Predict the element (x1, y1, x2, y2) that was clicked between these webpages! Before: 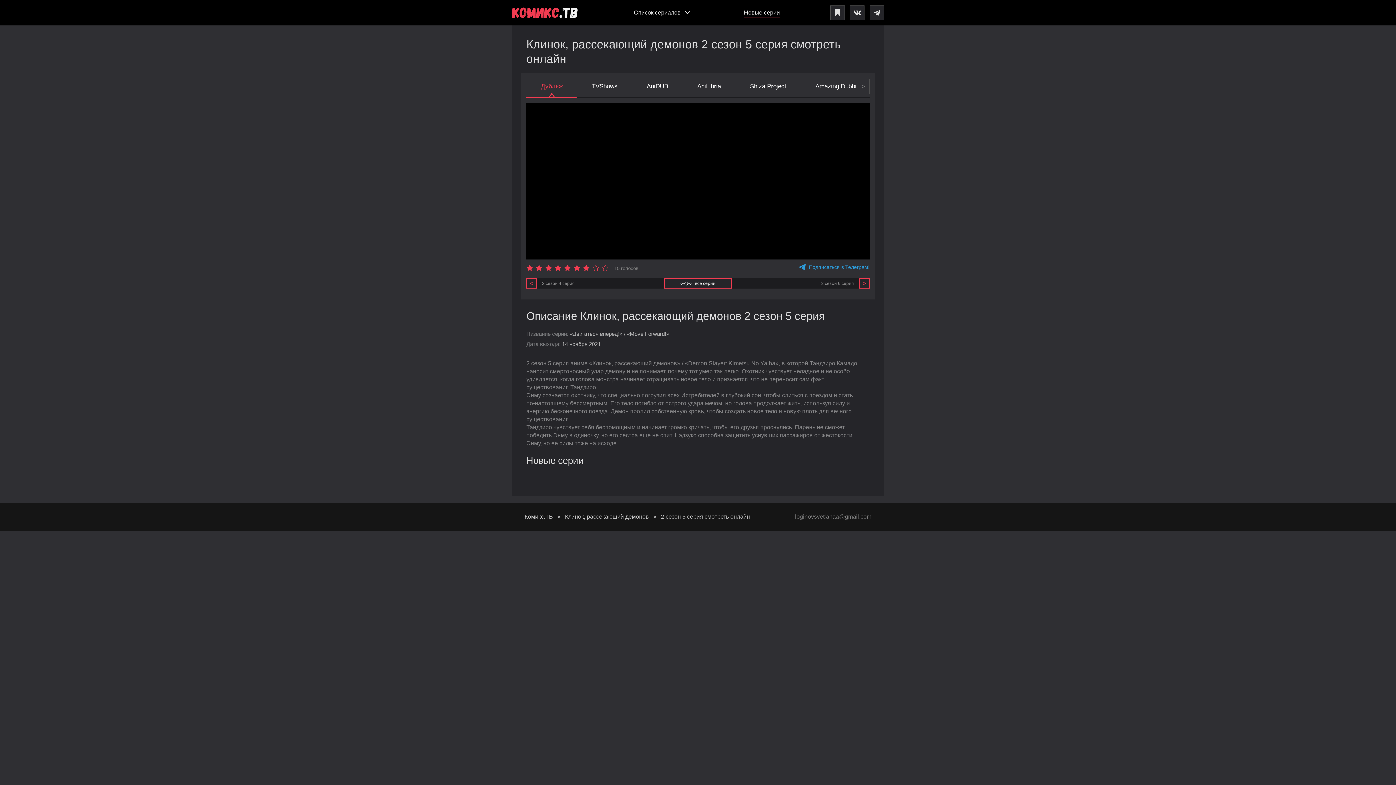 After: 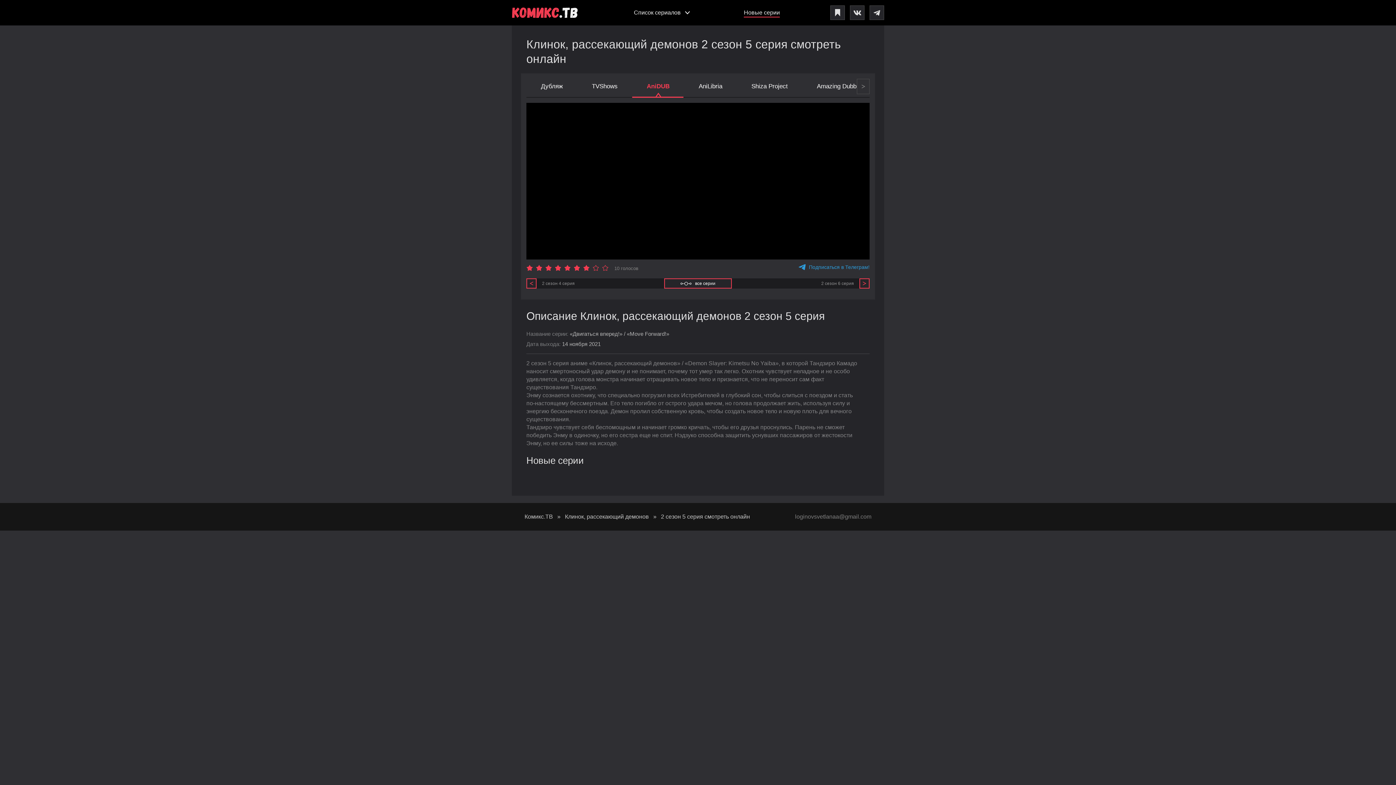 Action: label: AniDUB bbox: (632, 79, 682, 97)